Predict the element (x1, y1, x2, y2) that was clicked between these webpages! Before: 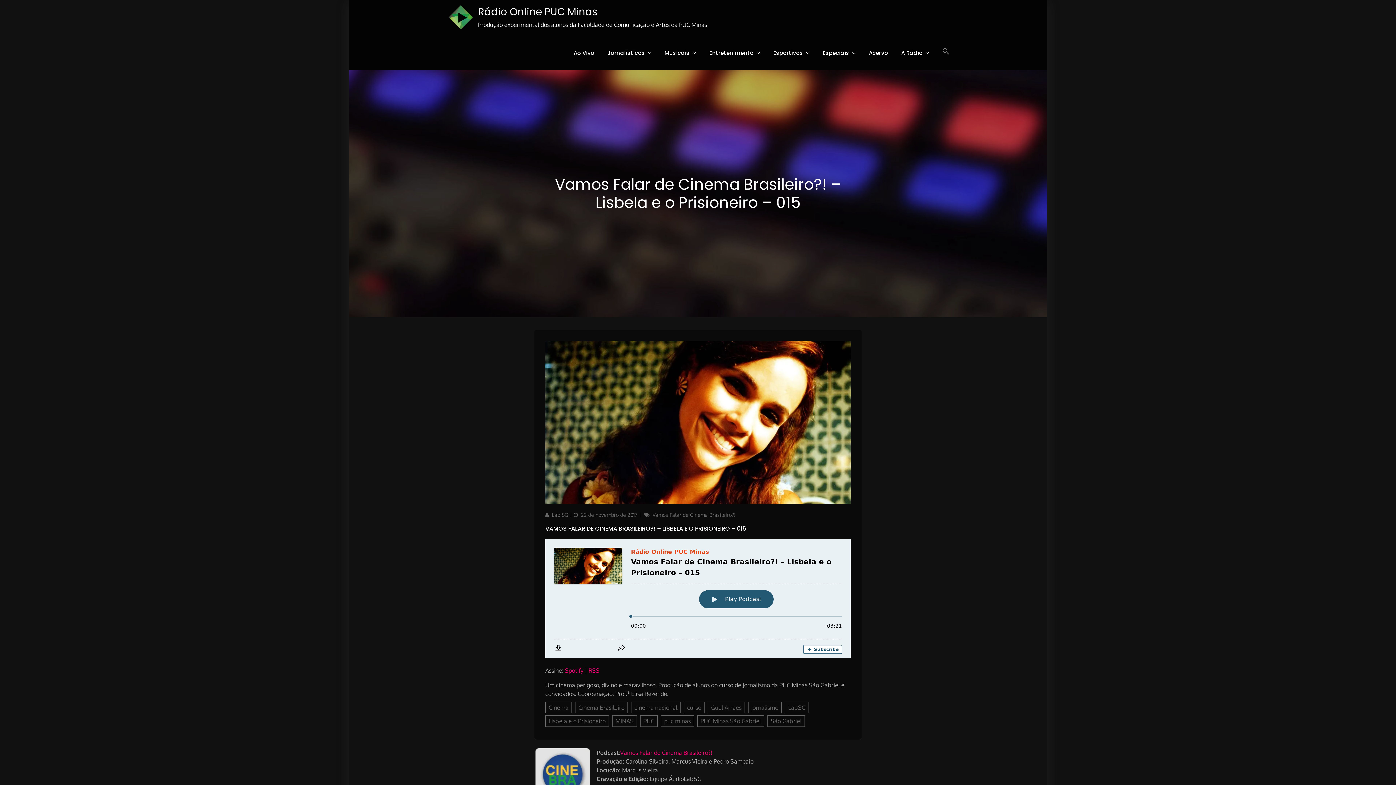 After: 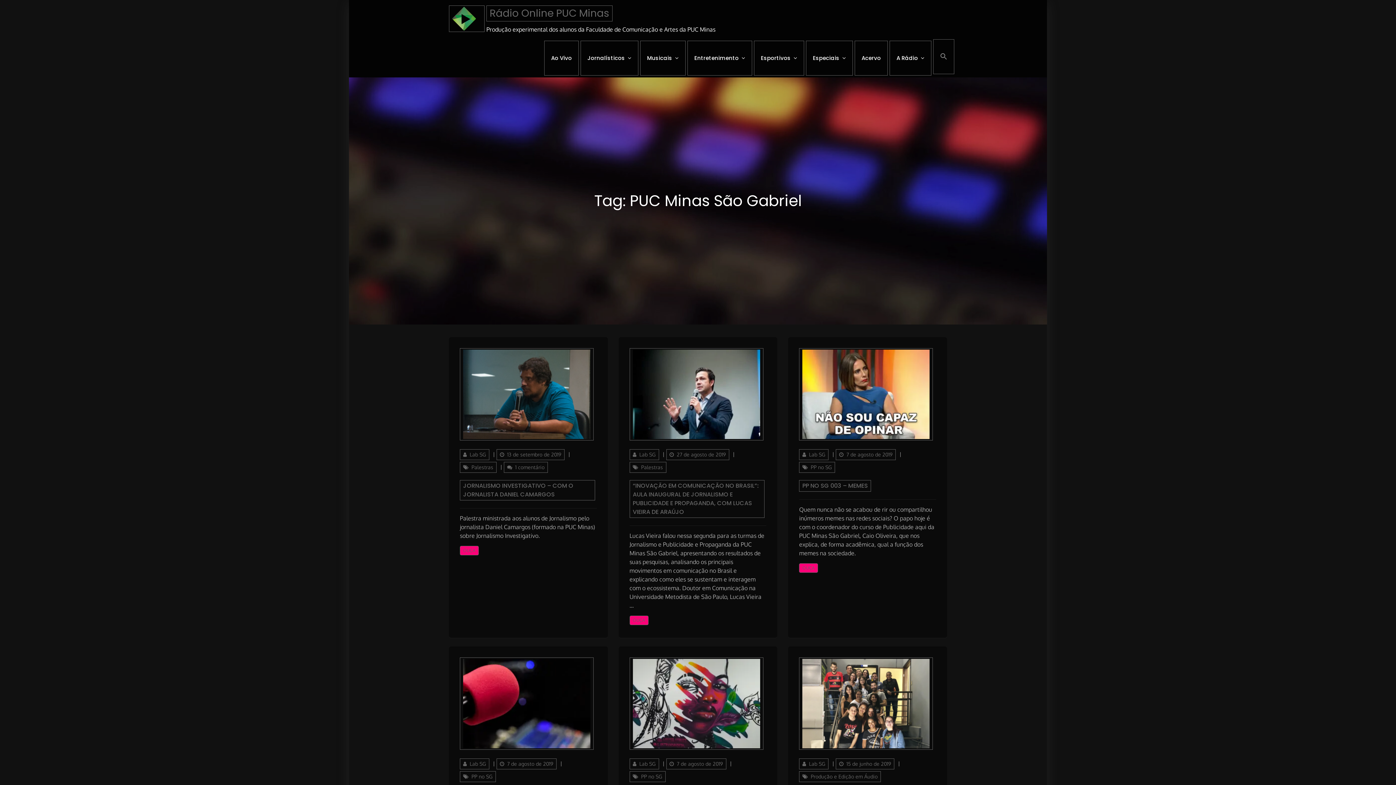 Action: bbox: (697, 715, 764, 727) label: PUC Minas São Gabriel